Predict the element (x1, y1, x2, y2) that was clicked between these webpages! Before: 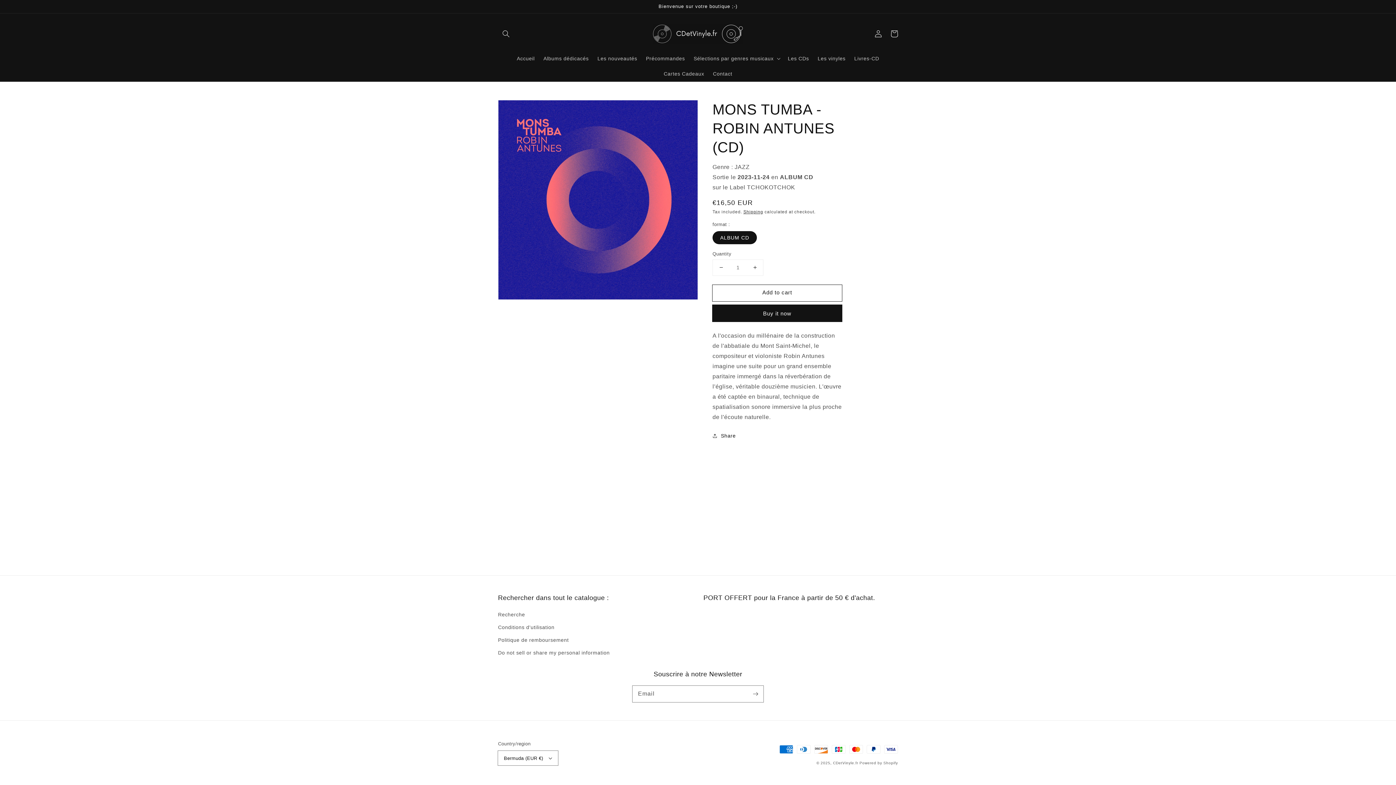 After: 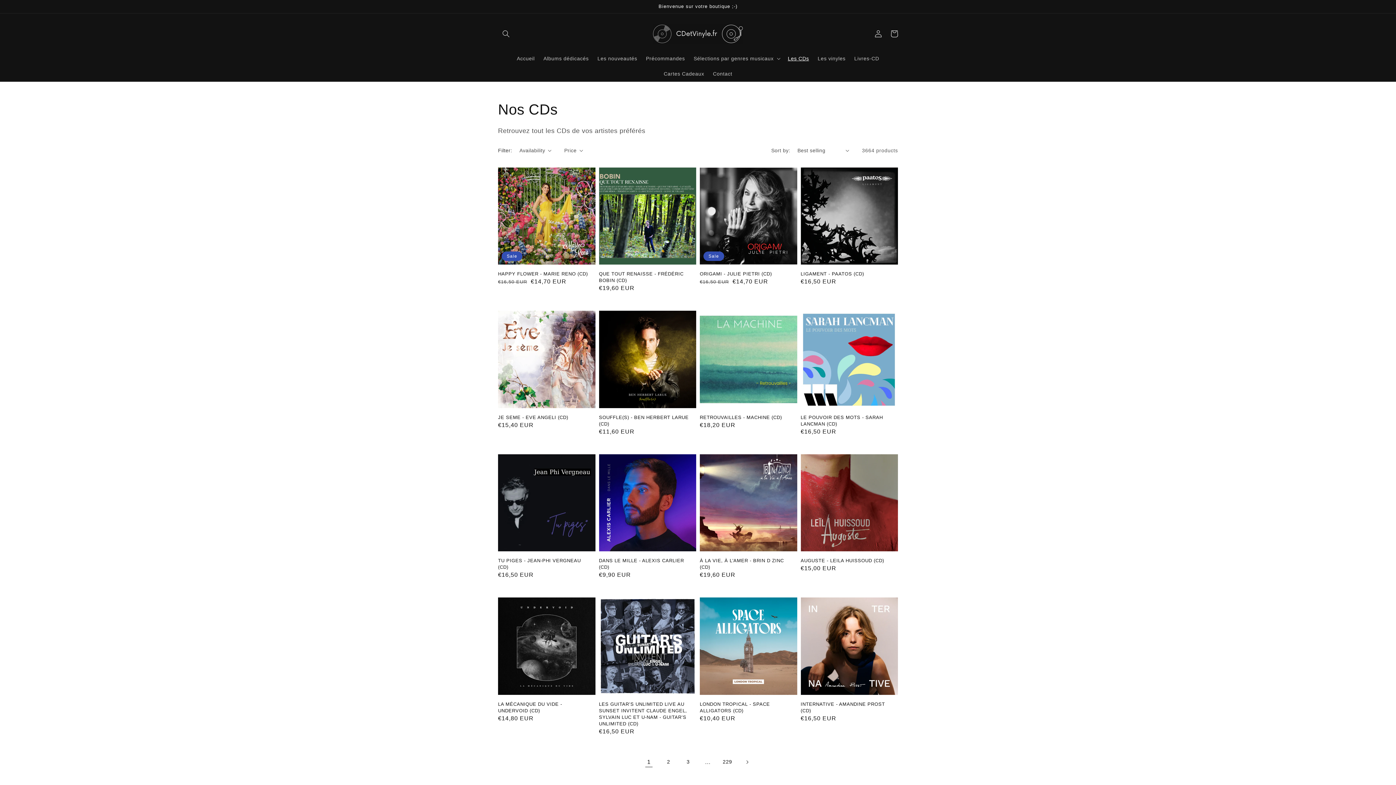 Action: label: Les CDs bbox: (783, 50, 813, 66)